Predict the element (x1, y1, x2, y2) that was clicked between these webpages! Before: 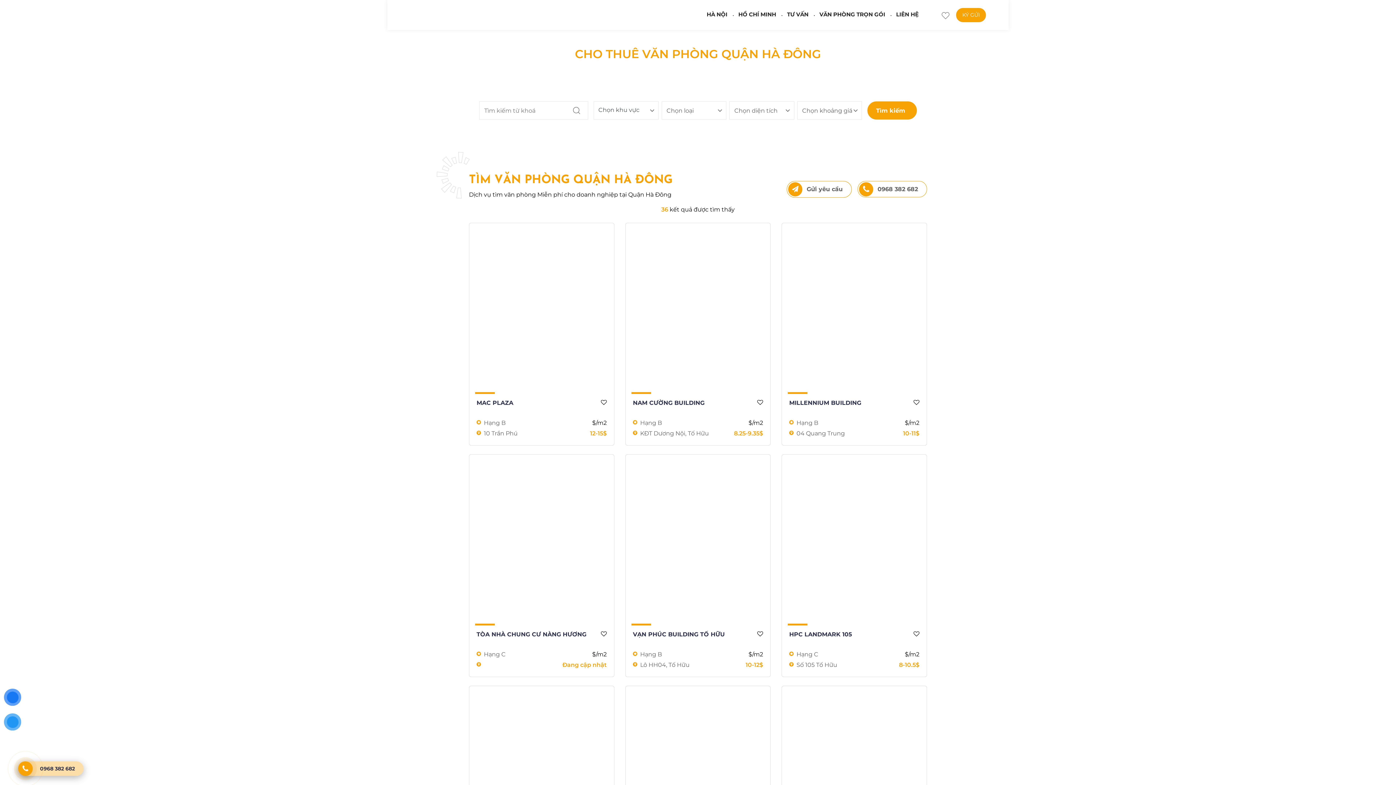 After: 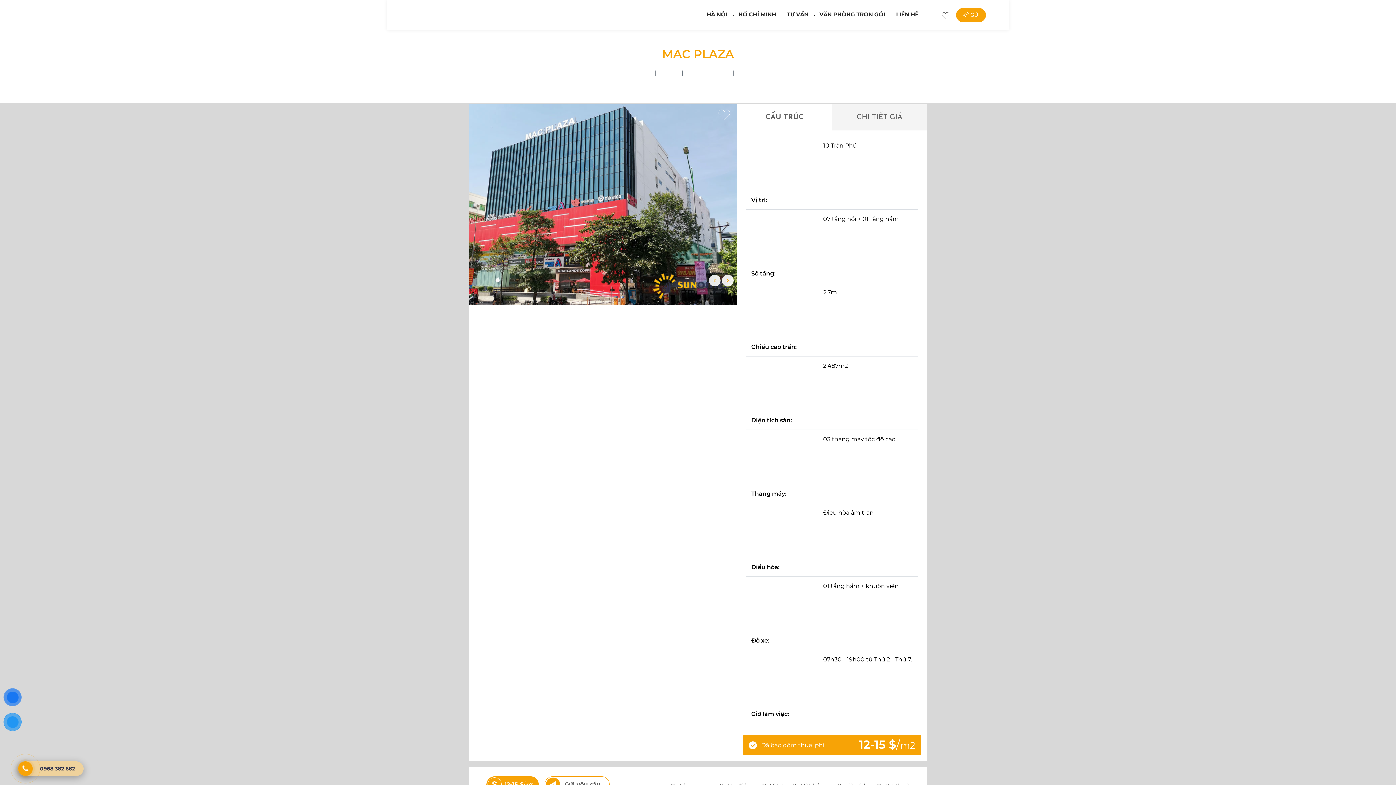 Action: label: MAC PLAZA bbox: (476, 399, 518, 418)